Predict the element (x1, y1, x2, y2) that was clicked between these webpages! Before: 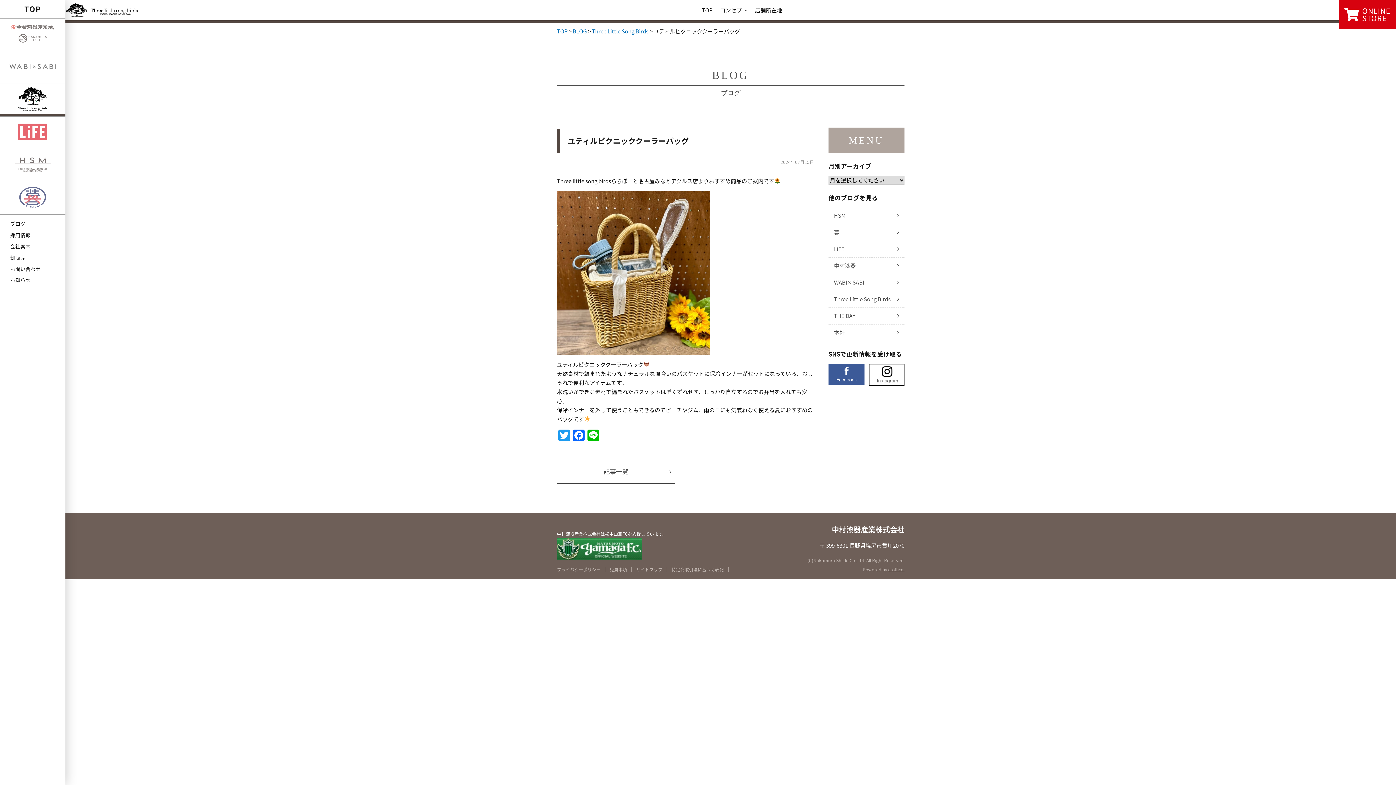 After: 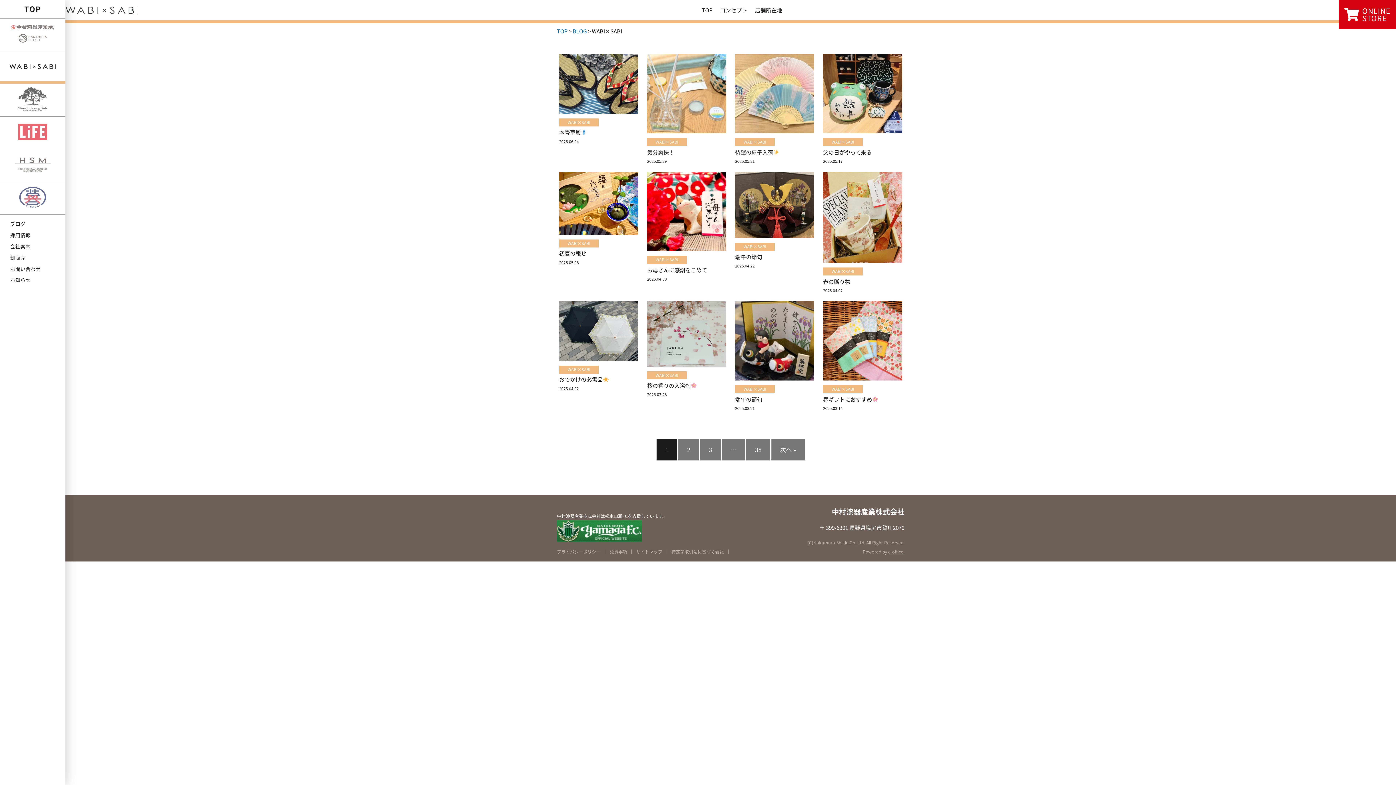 Action: bbox: (828, 274, 904, 290) label: WABI×SABI